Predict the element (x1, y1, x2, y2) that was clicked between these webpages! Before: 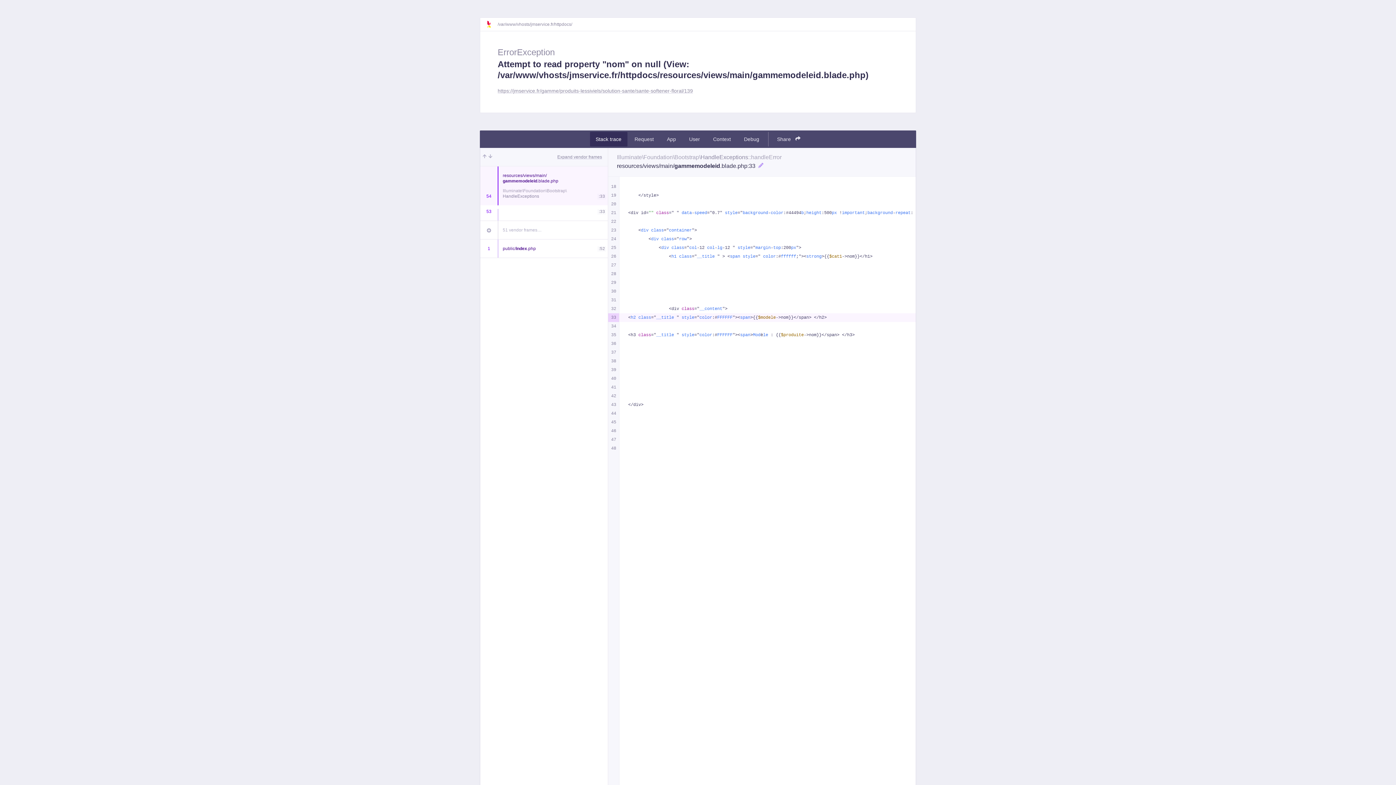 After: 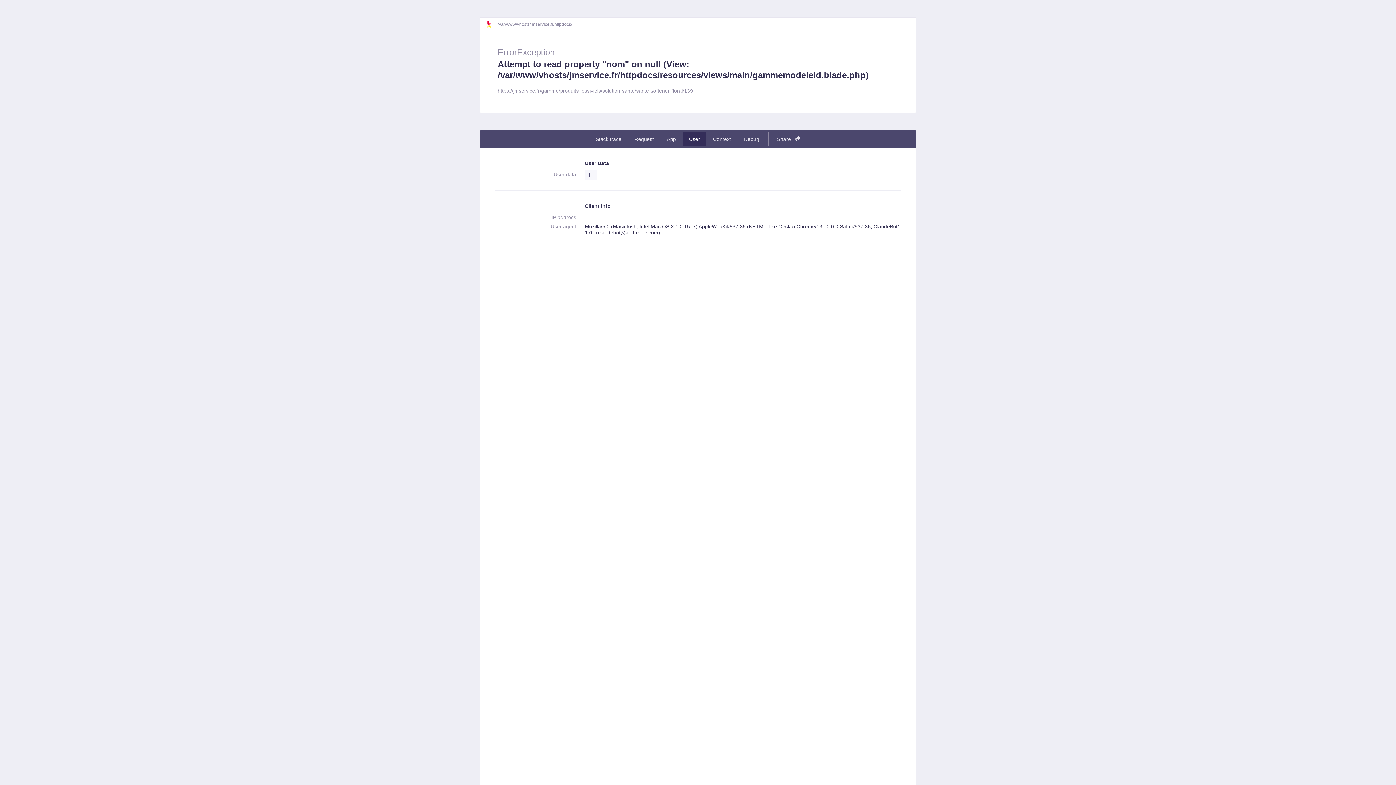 Action: bbox: (683, 132, 706, 146) label: User